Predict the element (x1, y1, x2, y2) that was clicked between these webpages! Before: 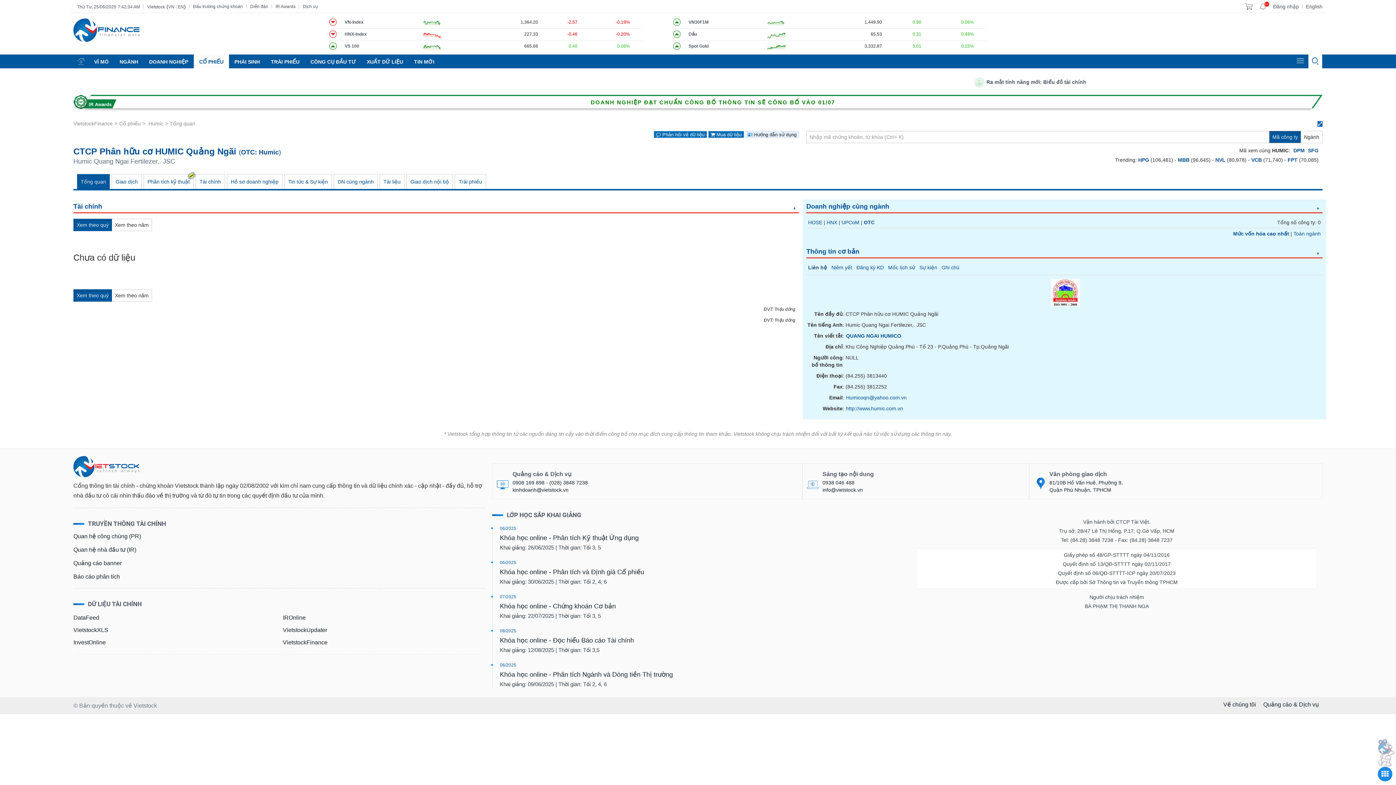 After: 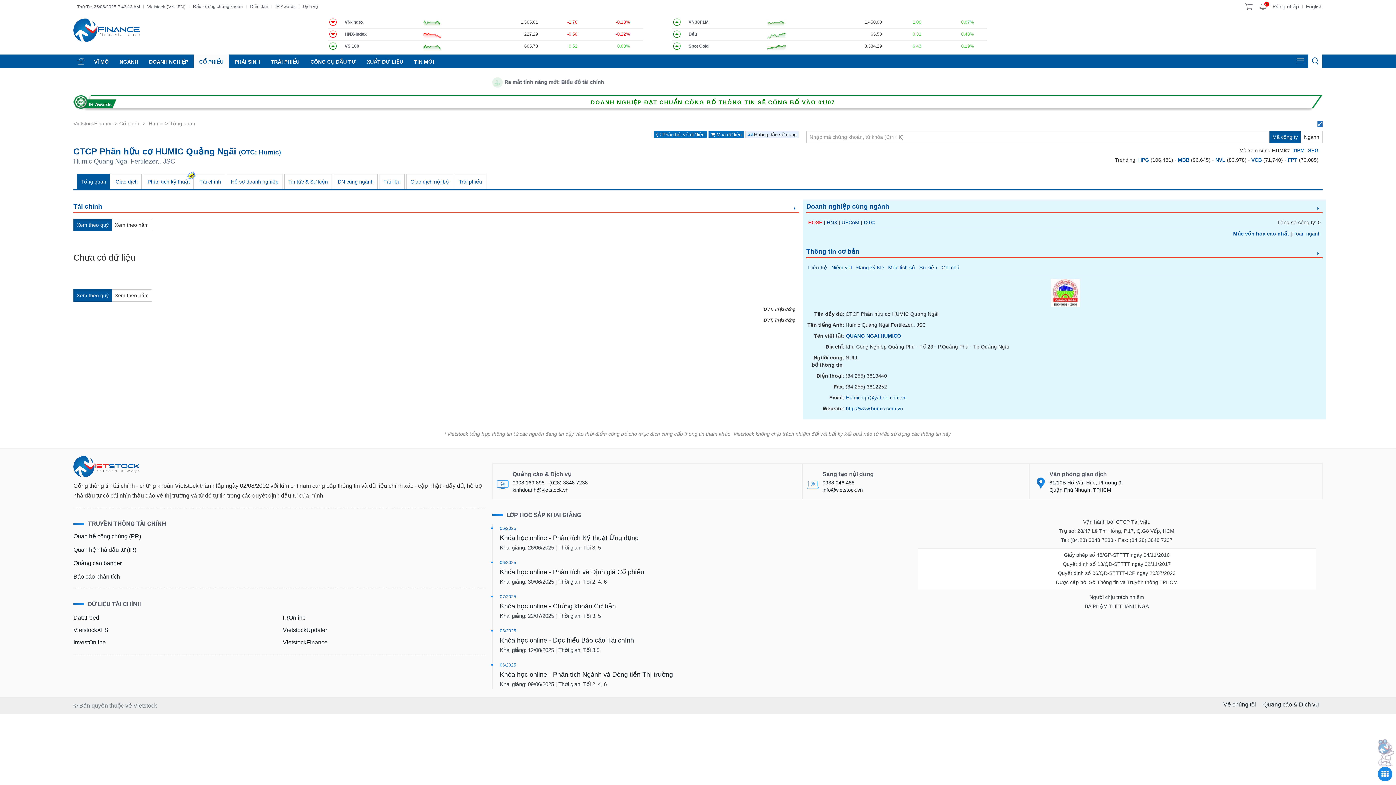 Action: bbox: (808, 219, 822, 225) label: HOSE